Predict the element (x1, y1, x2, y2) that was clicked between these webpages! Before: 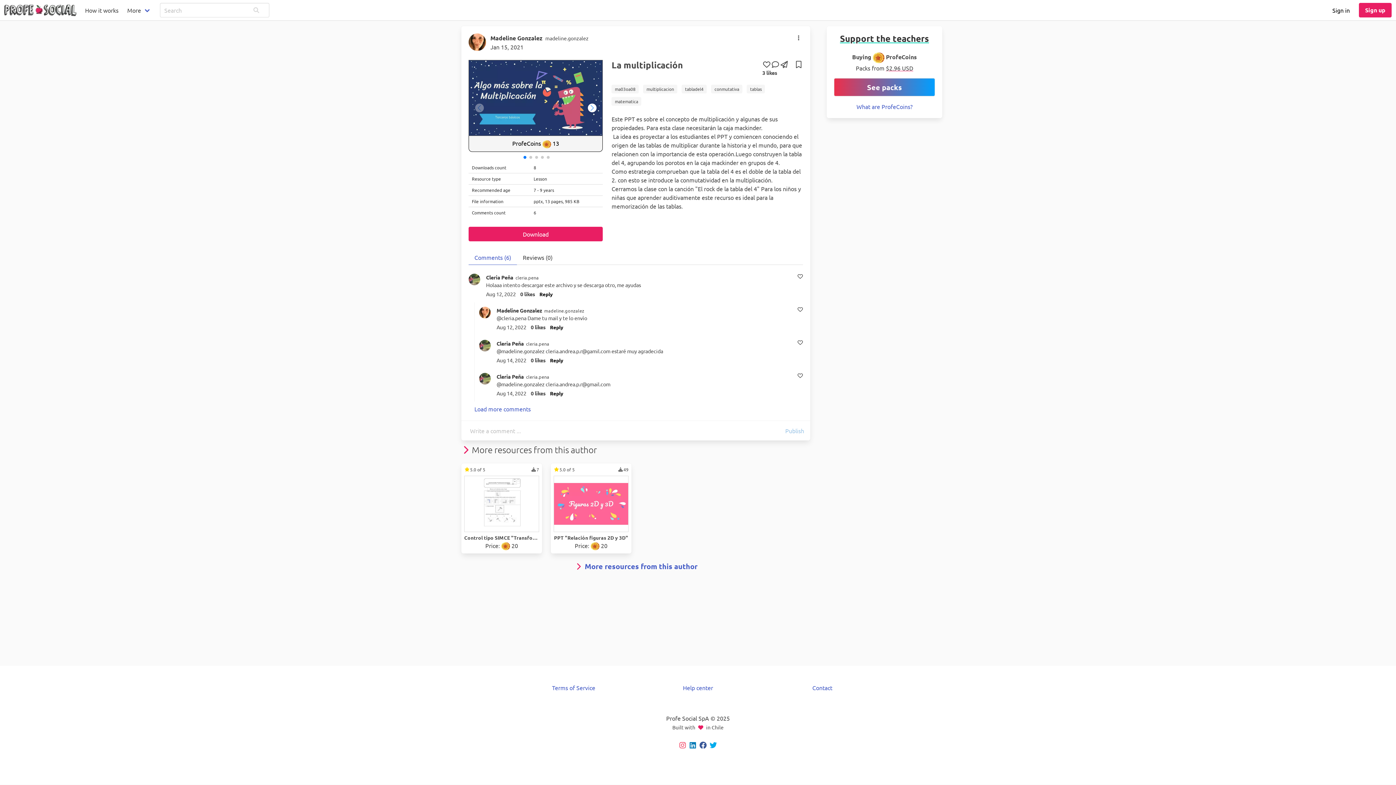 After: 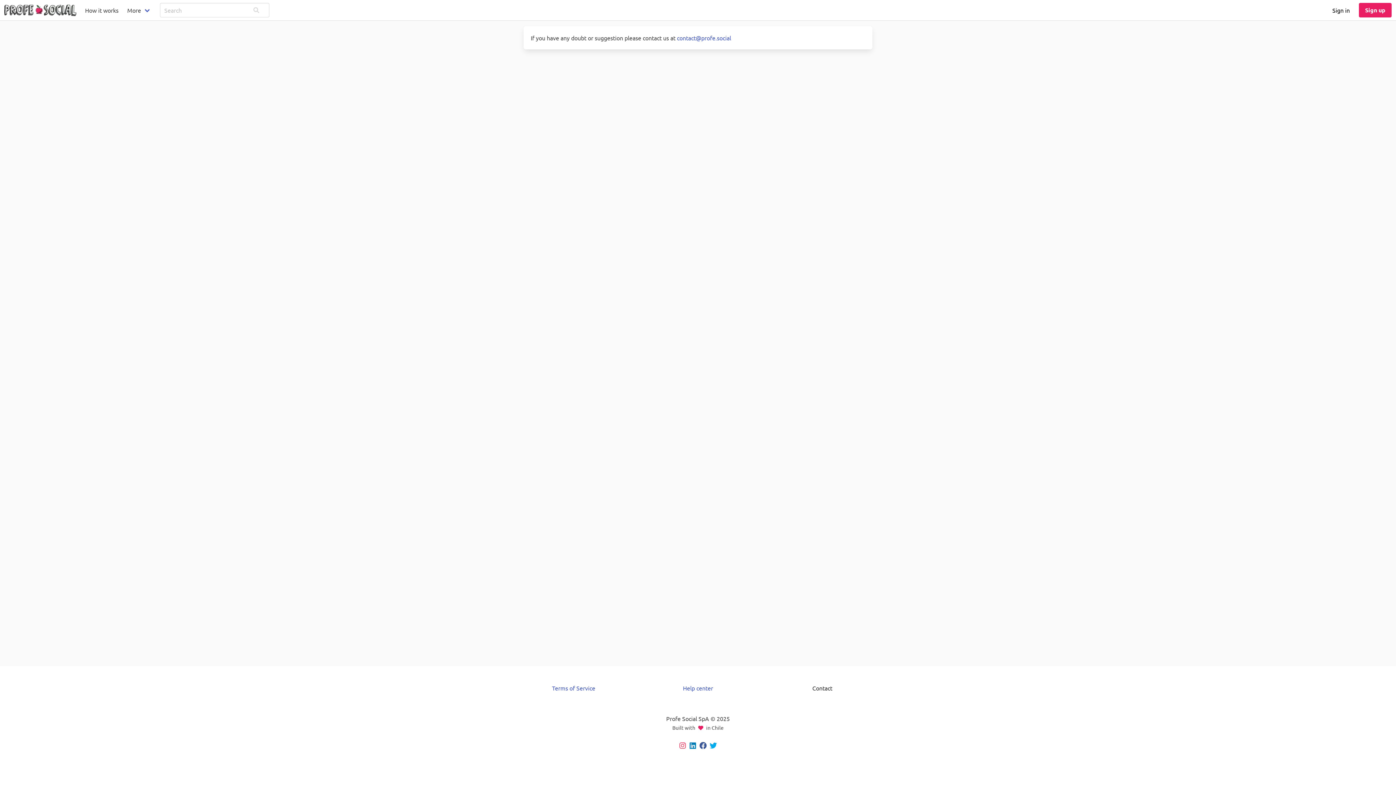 Action: bbox: (812, 684, 832, 691) label: Contact